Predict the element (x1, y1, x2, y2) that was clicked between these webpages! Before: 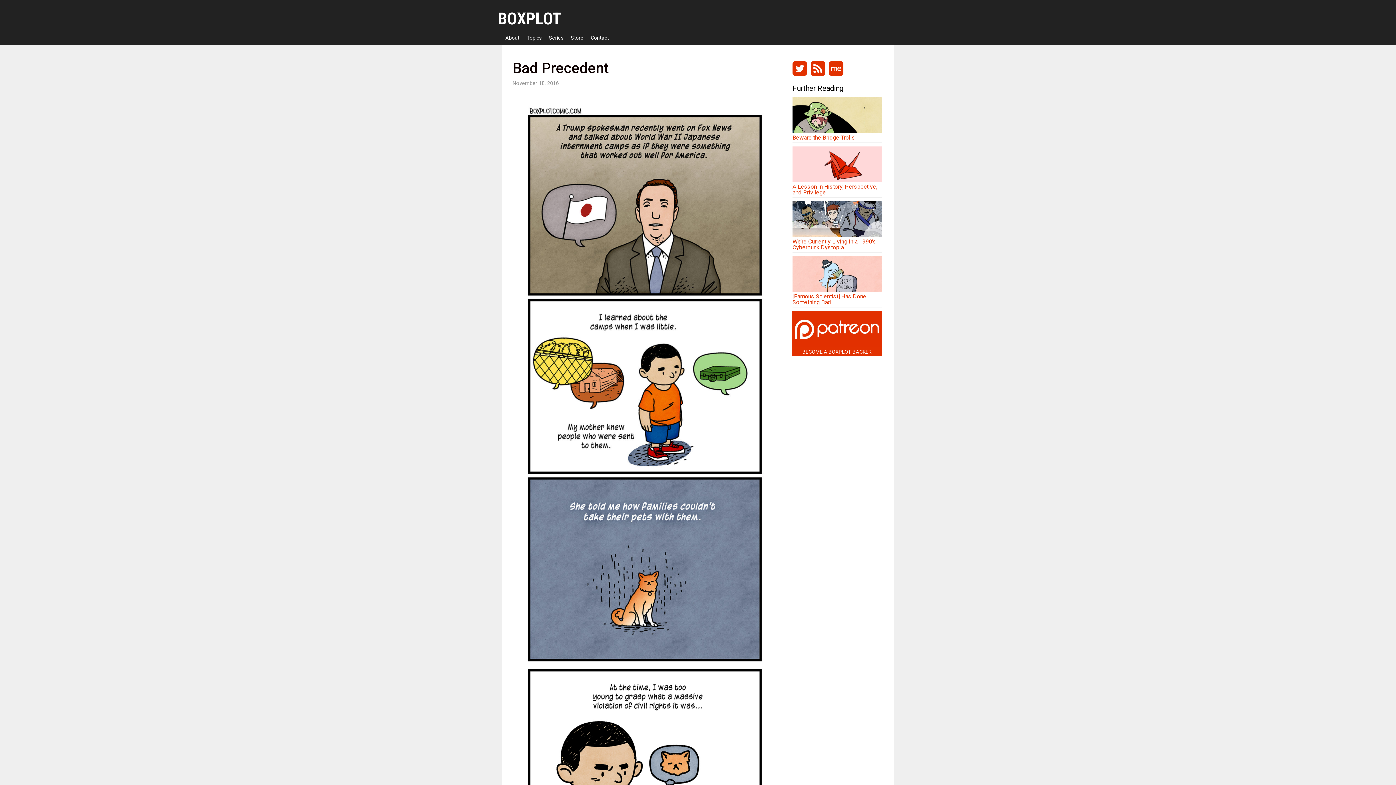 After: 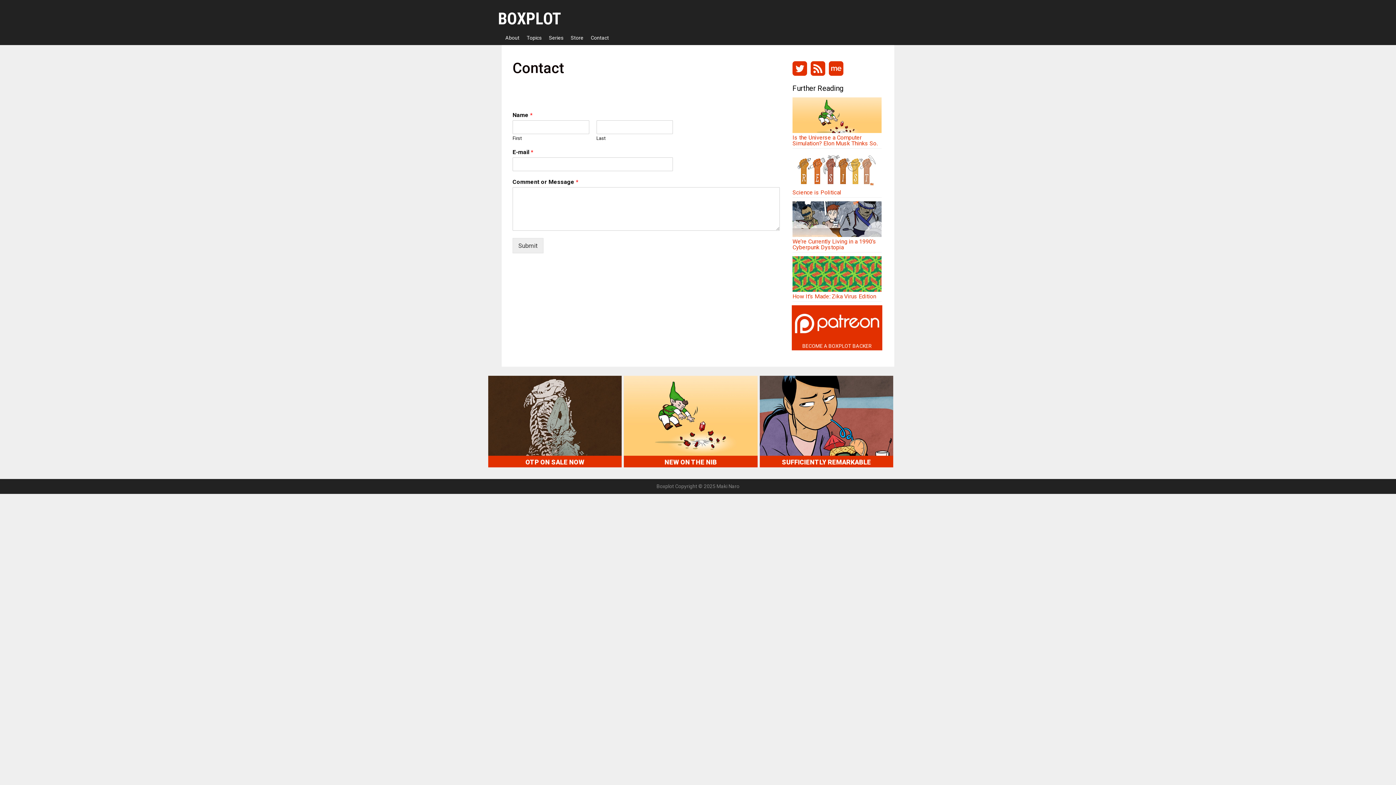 Action: label: Contact bbox: (587, 30, 612, 45)